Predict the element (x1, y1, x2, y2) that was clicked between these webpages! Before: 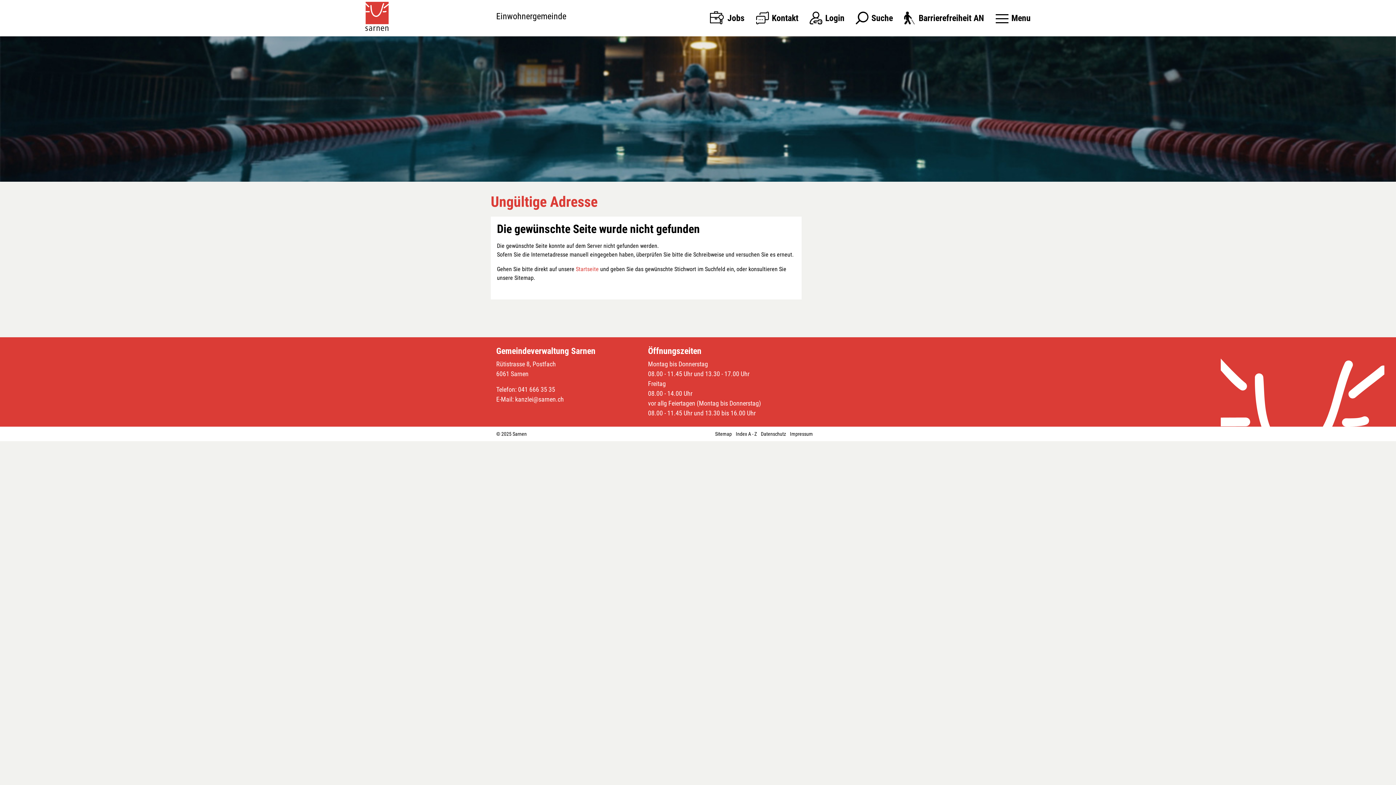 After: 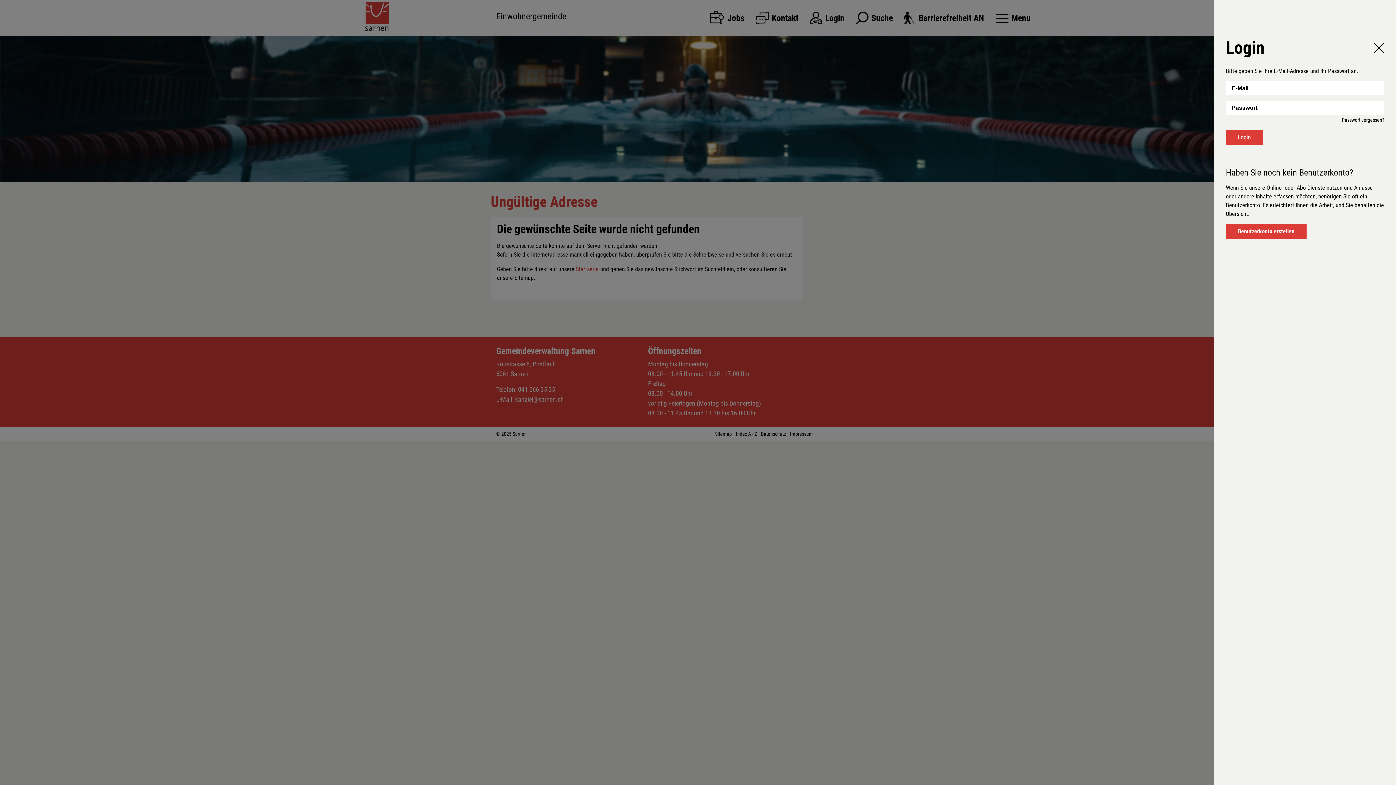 Action: label: Login bbox: (803, 5, 850, 30)